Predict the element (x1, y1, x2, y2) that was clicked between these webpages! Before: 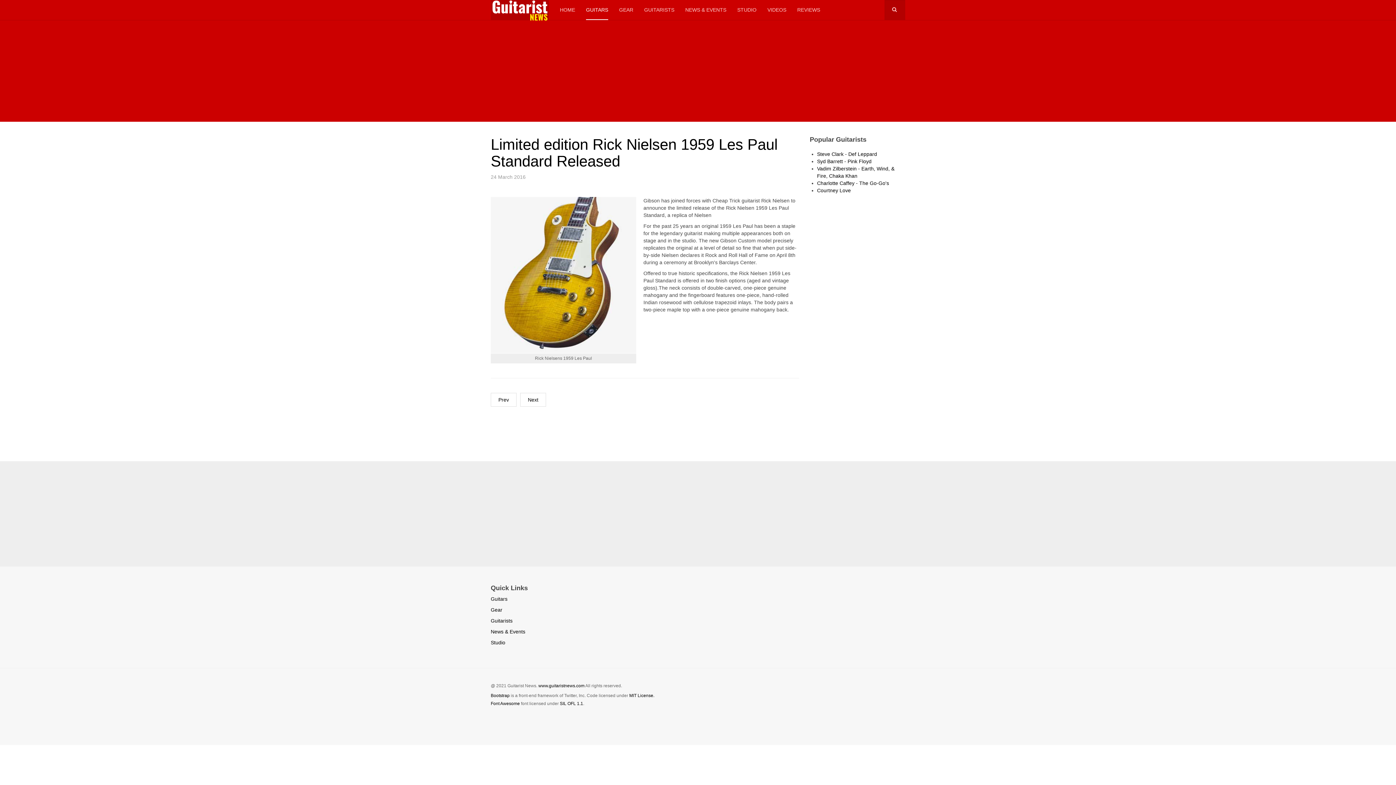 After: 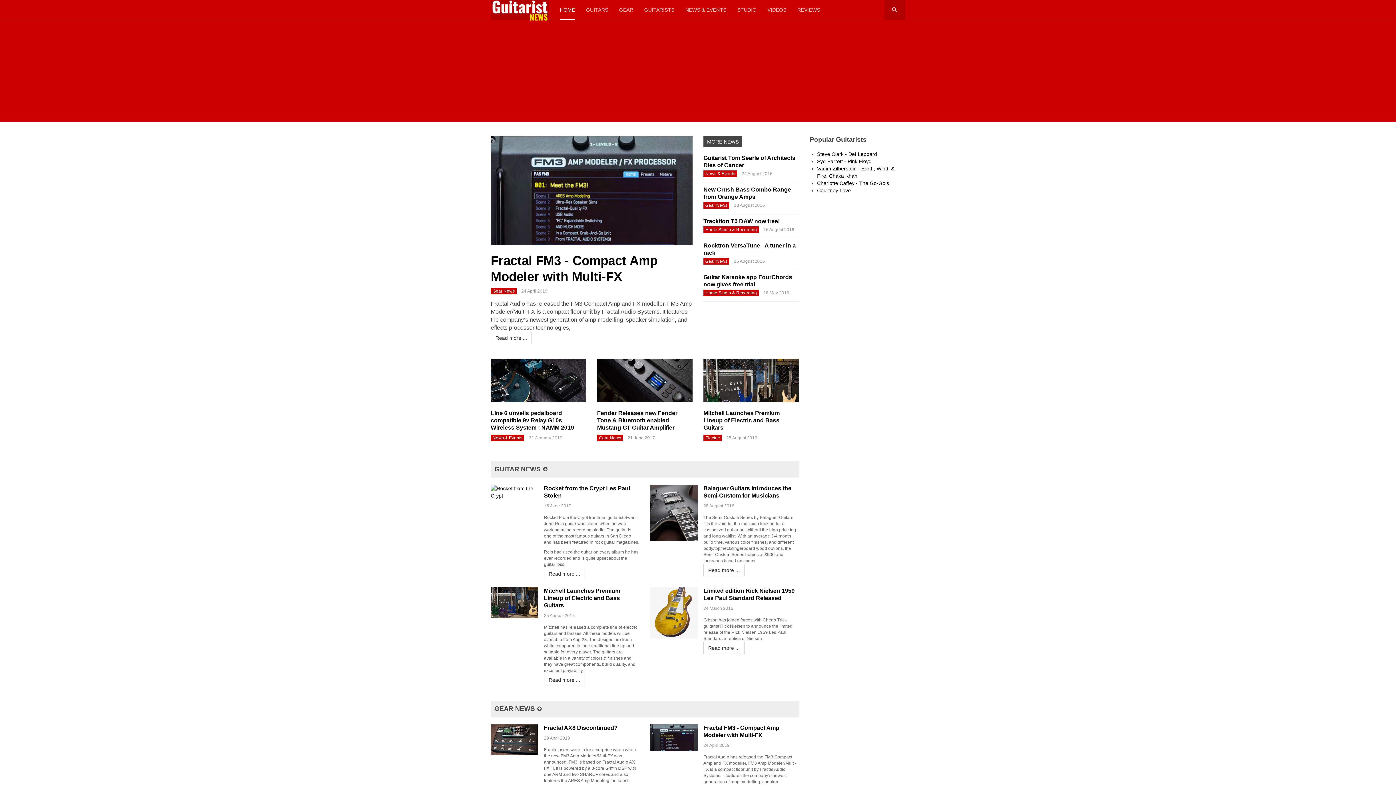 Action: label: HOME bbox: (560, 0, 575, 20)